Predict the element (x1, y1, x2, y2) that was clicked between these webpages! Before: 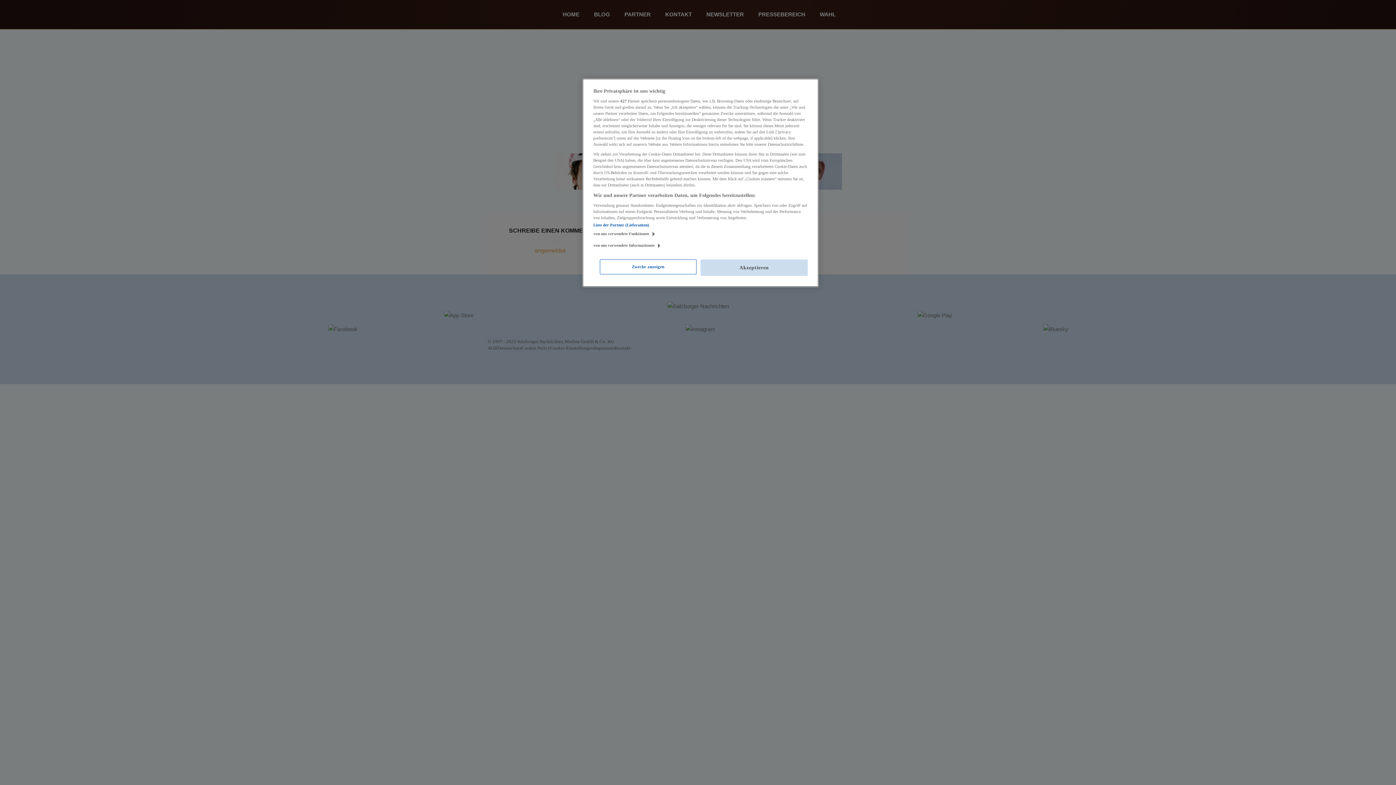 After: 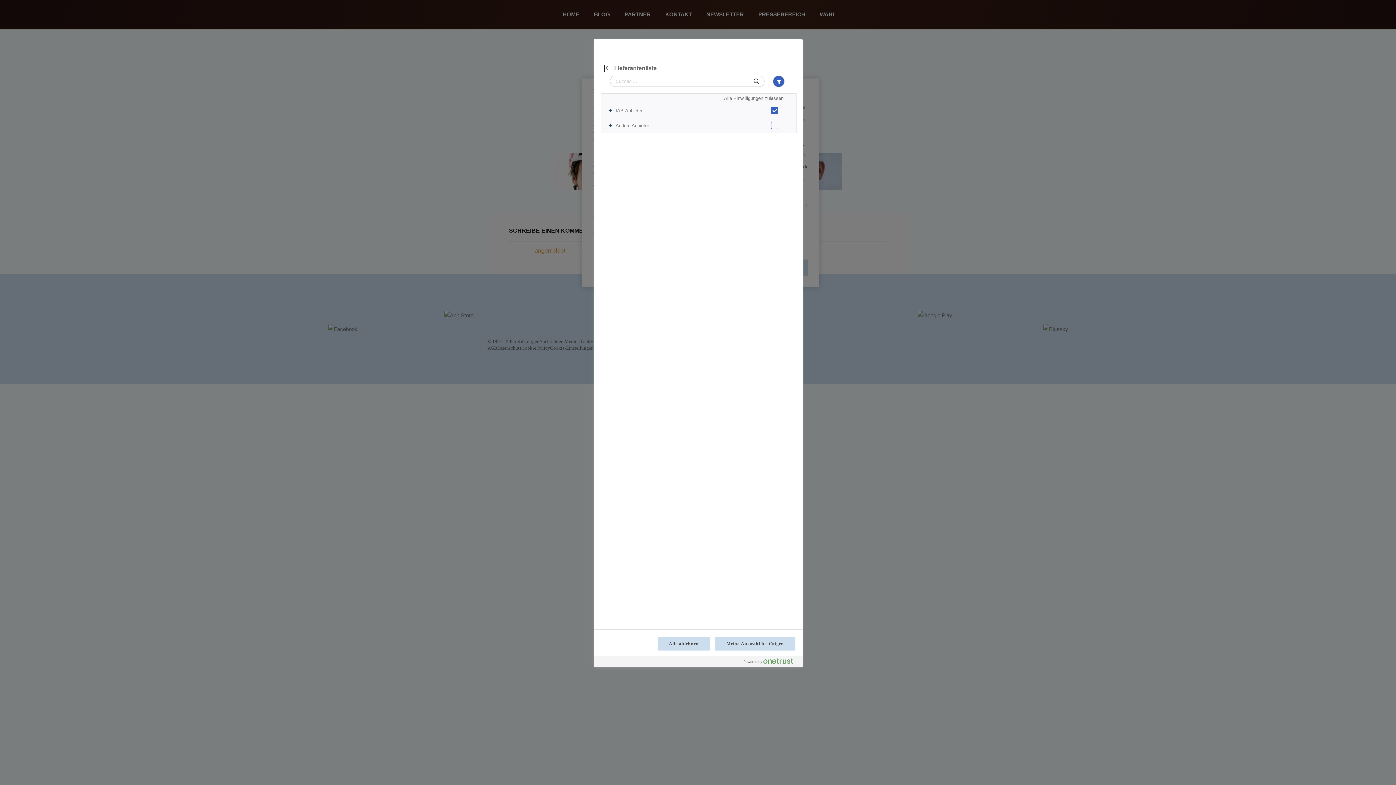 Action: label: Liste der Partner (Lieferanten) bbox: (593, 222, 649, 227)